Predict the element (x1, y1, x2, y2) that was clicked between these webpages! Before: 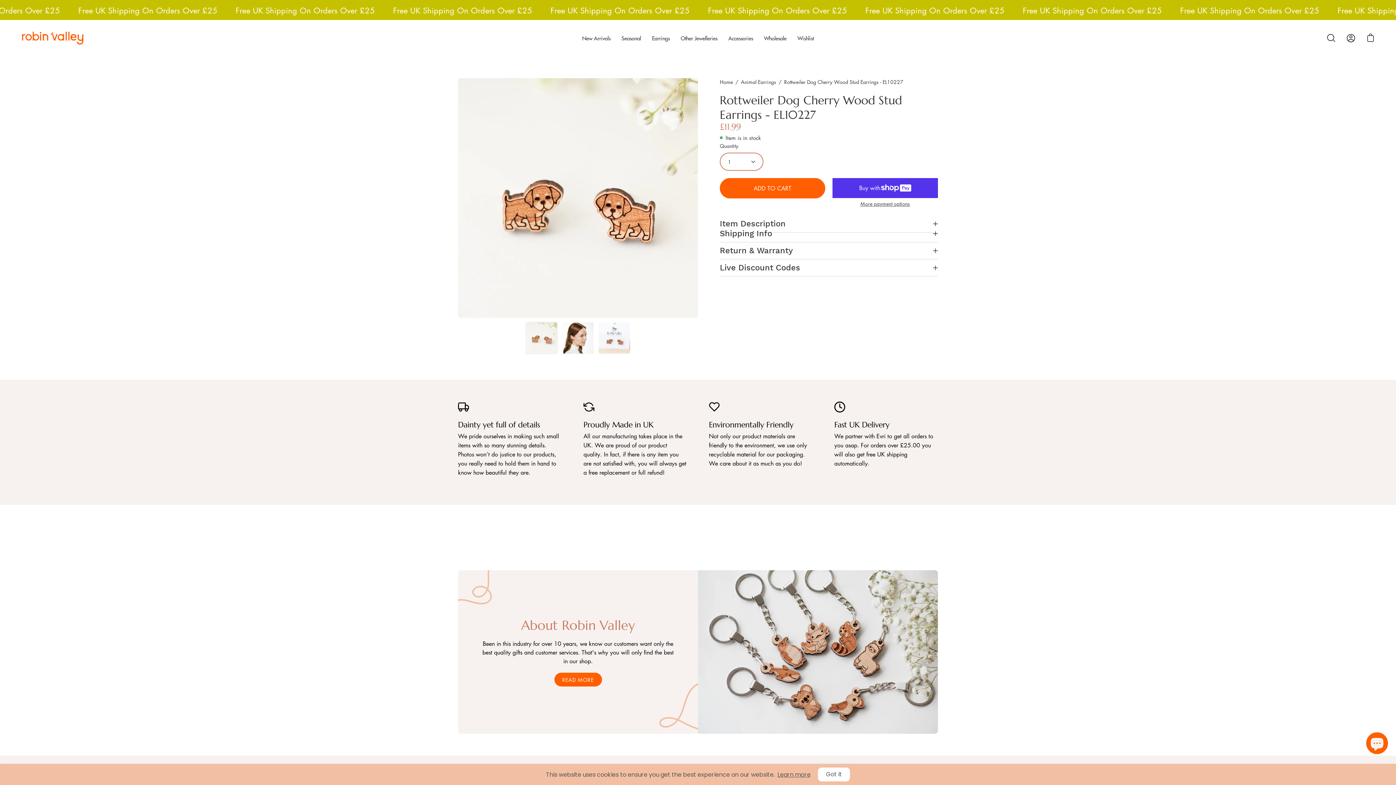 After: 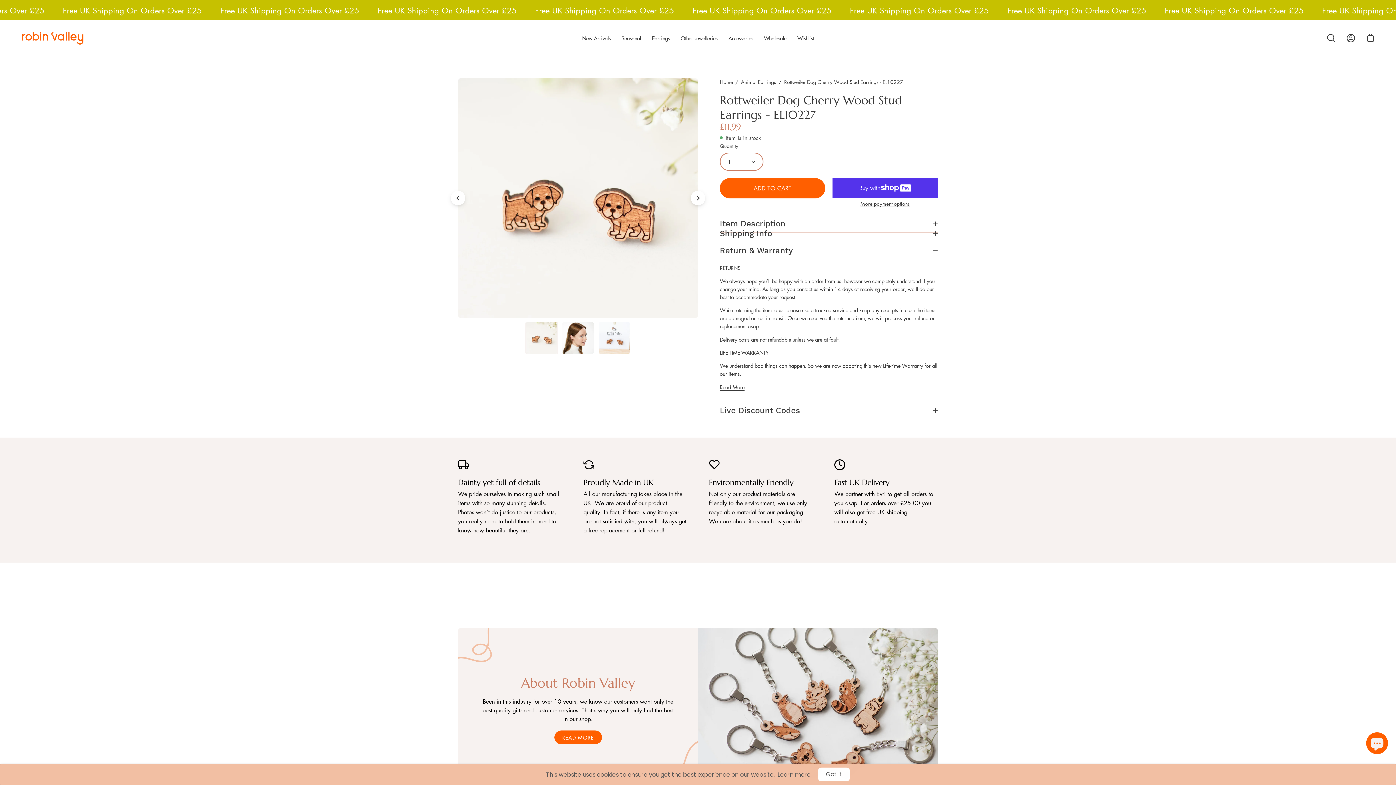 Action: label: Return & Warranty bbox: (720, 242, 938, 259)